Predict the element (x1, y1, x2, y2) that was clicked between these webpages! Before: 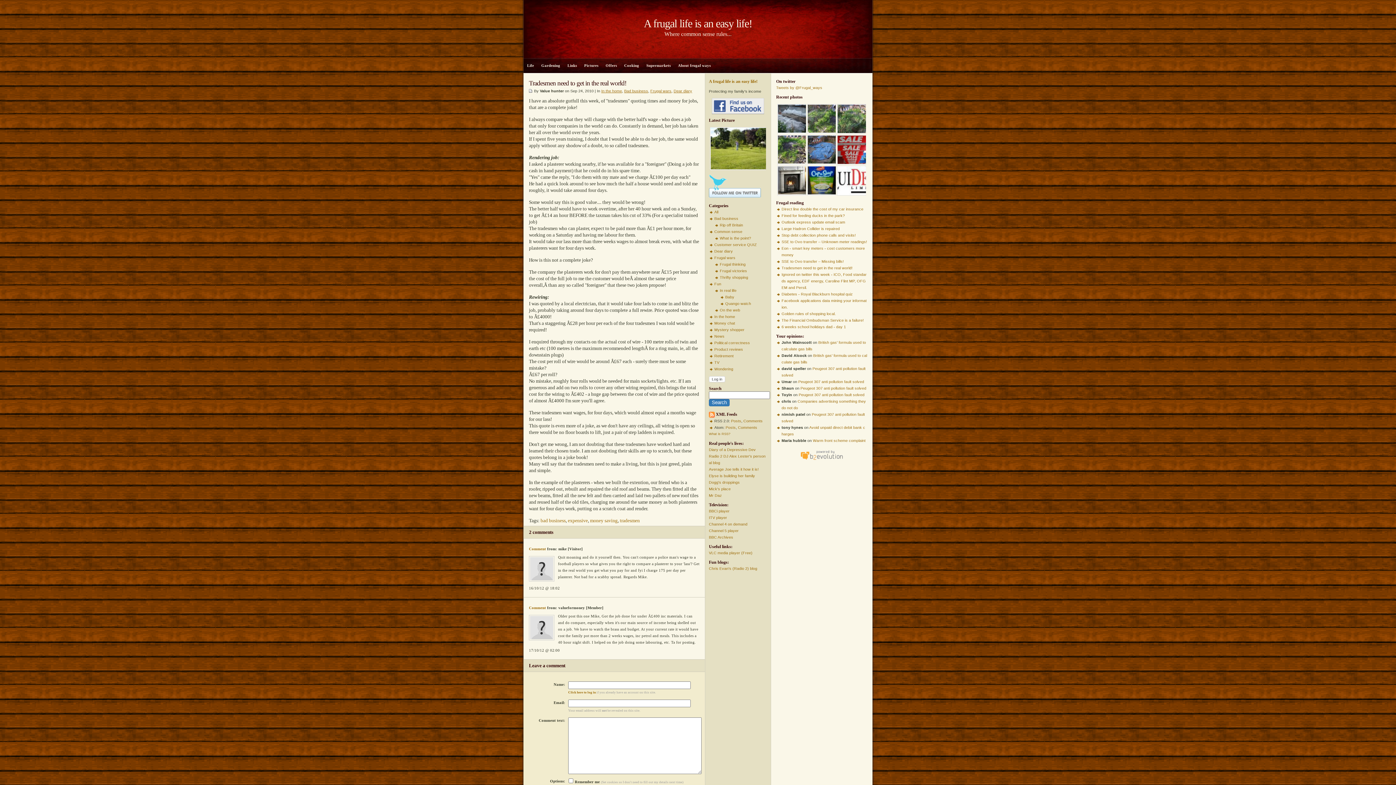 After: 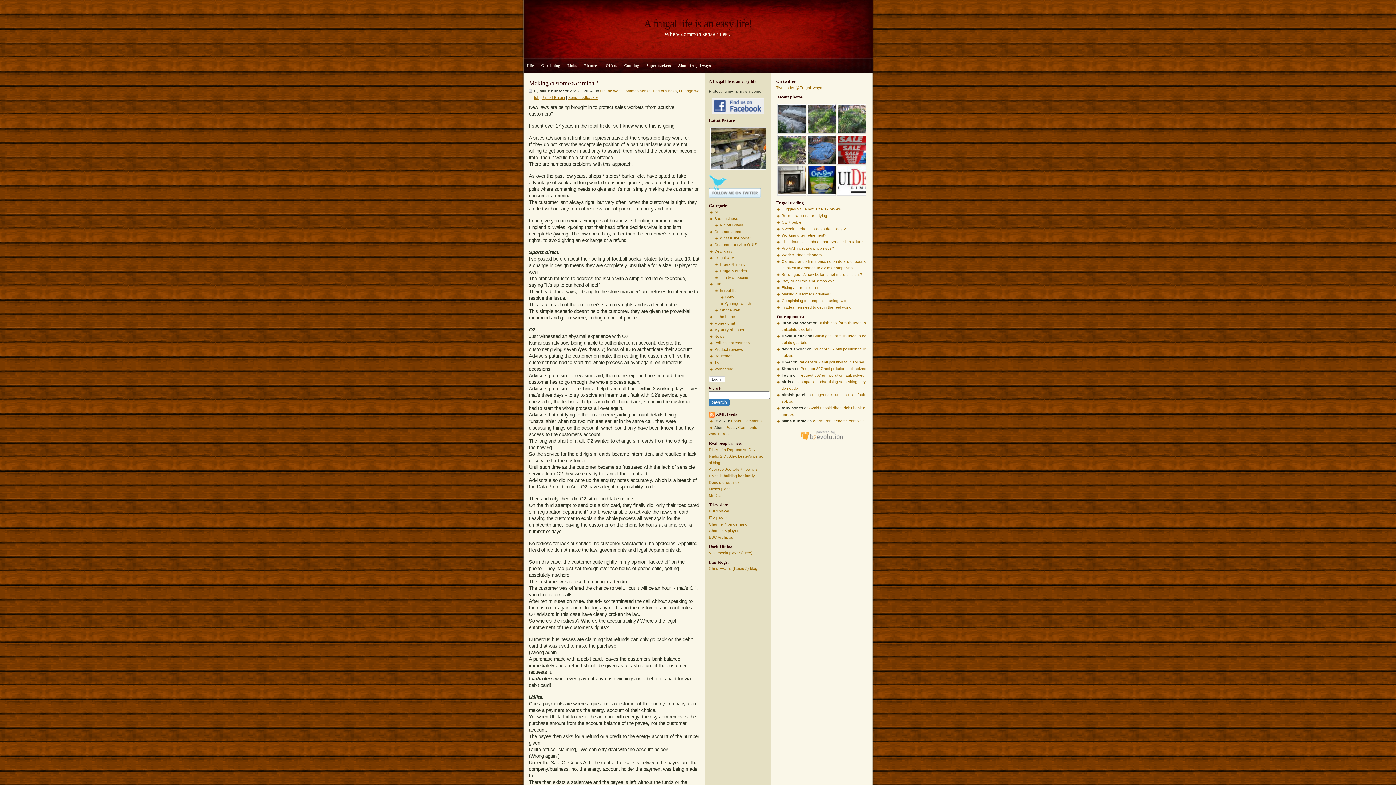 Action: bbox: (714, 209, 718, 214) label: All